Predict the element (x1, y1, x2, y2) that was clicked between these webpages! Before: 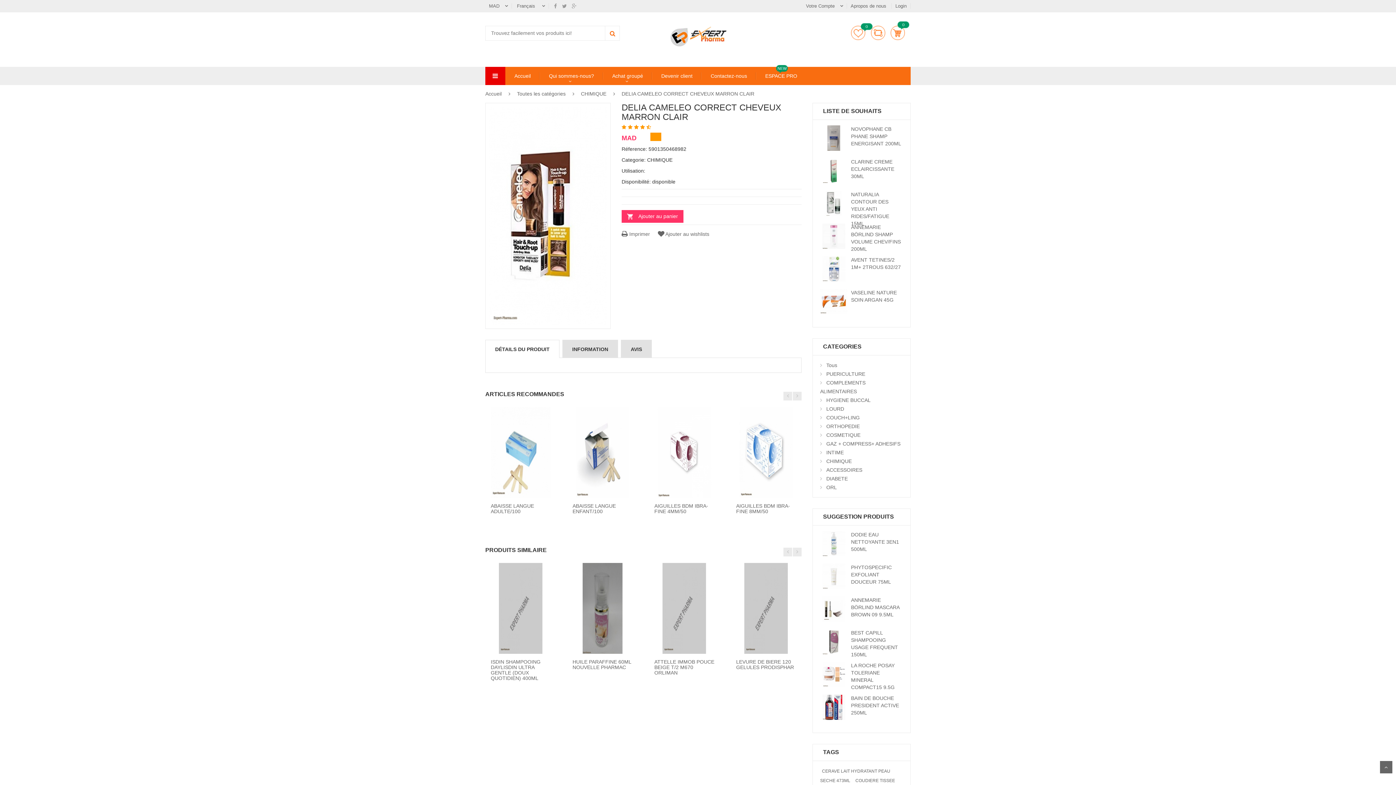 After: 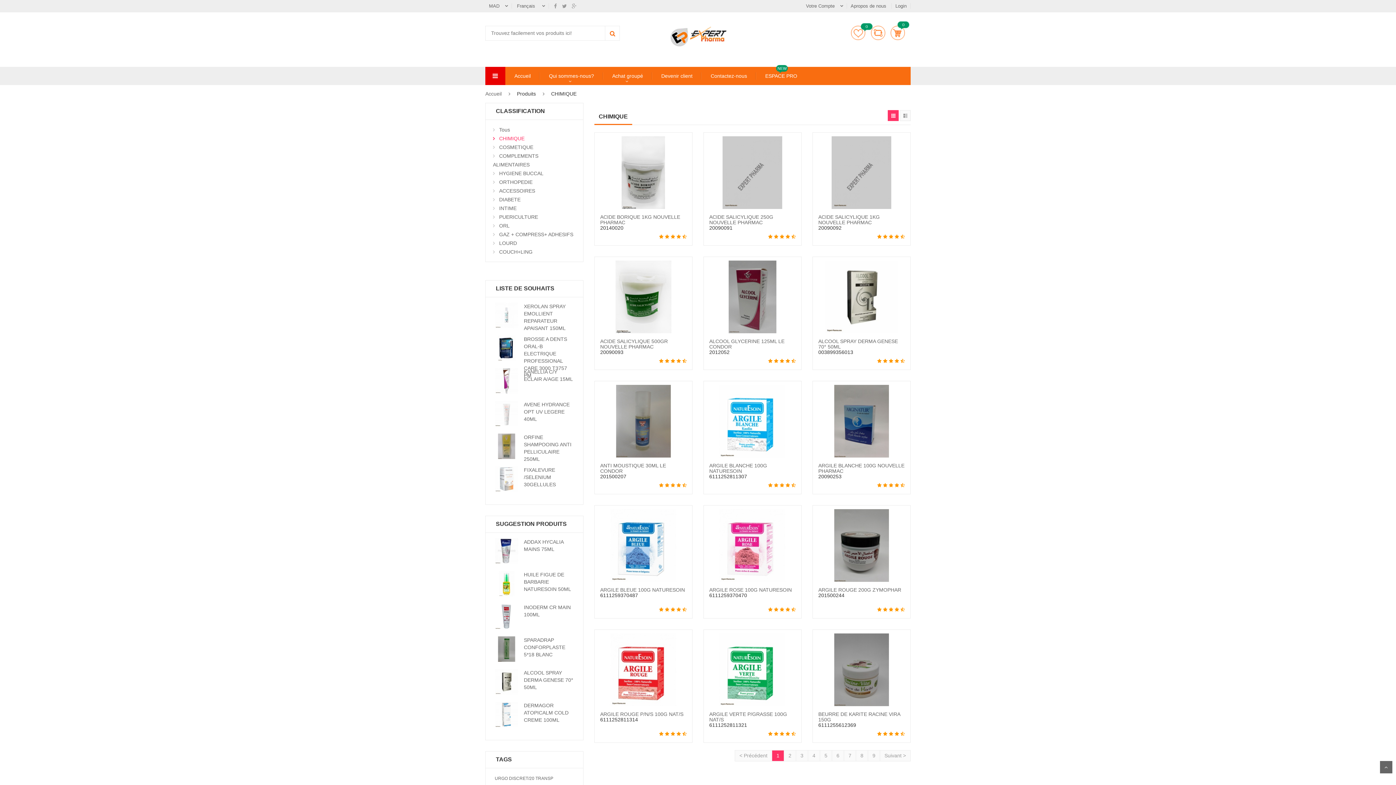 Action: label: CHIMIQUE bbox: (581, 90, 606, 96)